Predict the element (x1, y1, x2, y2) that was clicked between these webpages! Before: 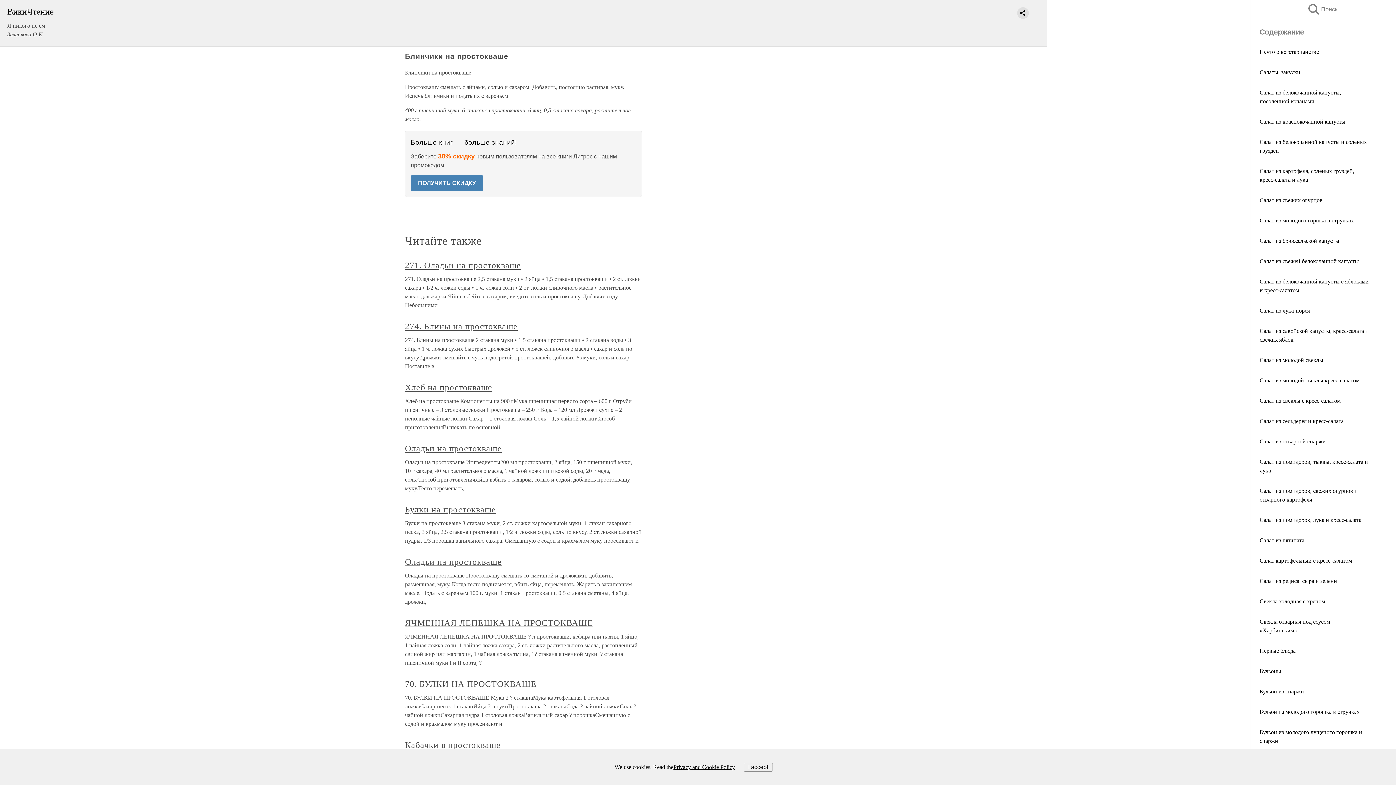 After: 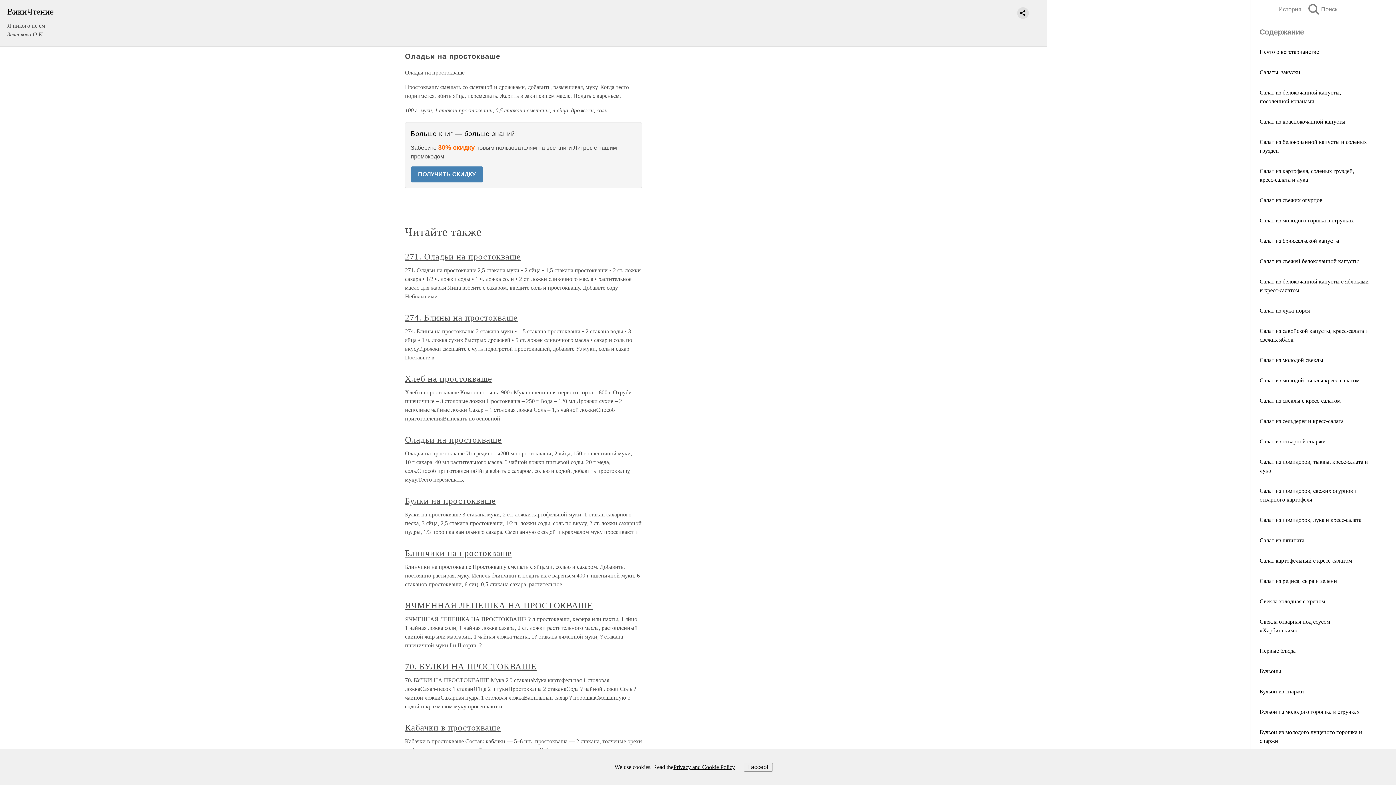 Action: bbox: (405, 557, 501, 566) label: Оладьи на простокваше